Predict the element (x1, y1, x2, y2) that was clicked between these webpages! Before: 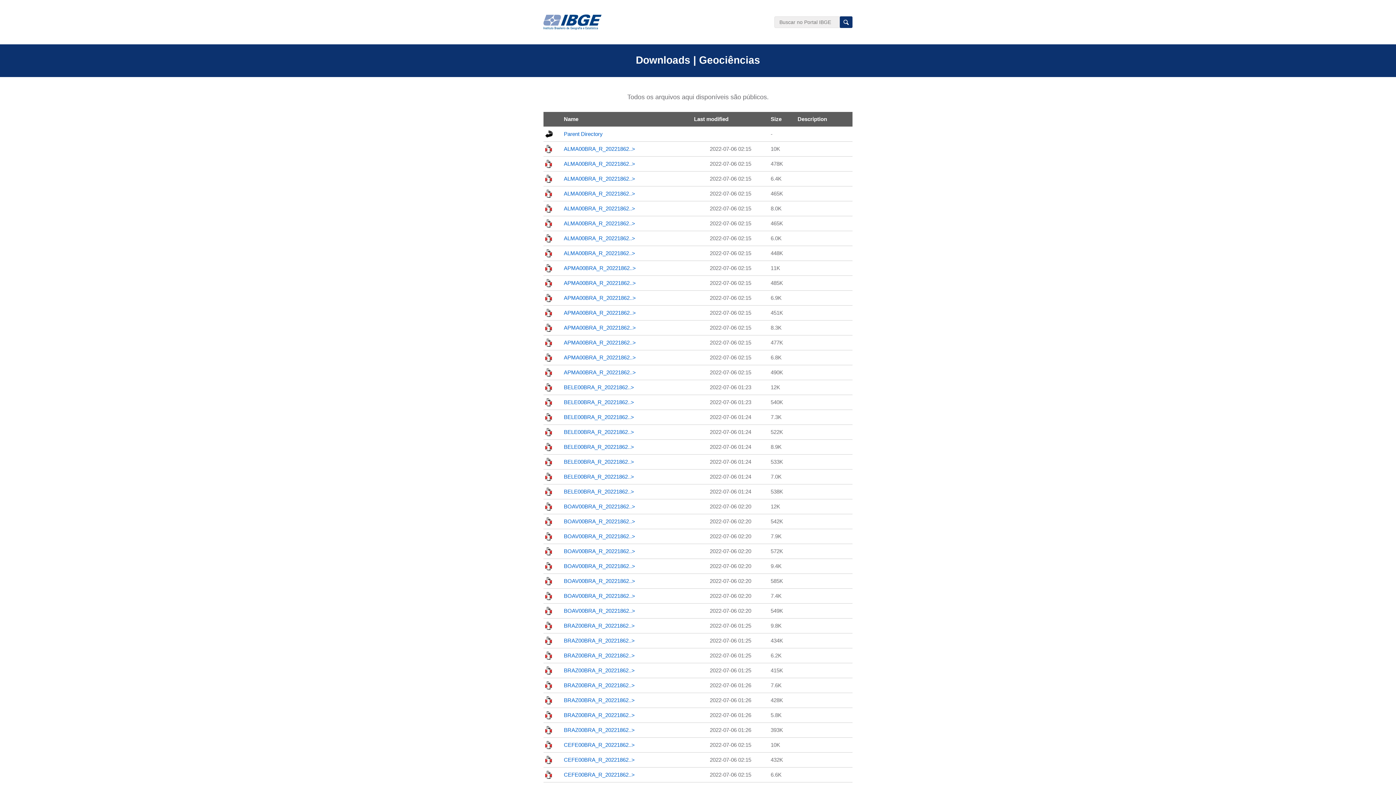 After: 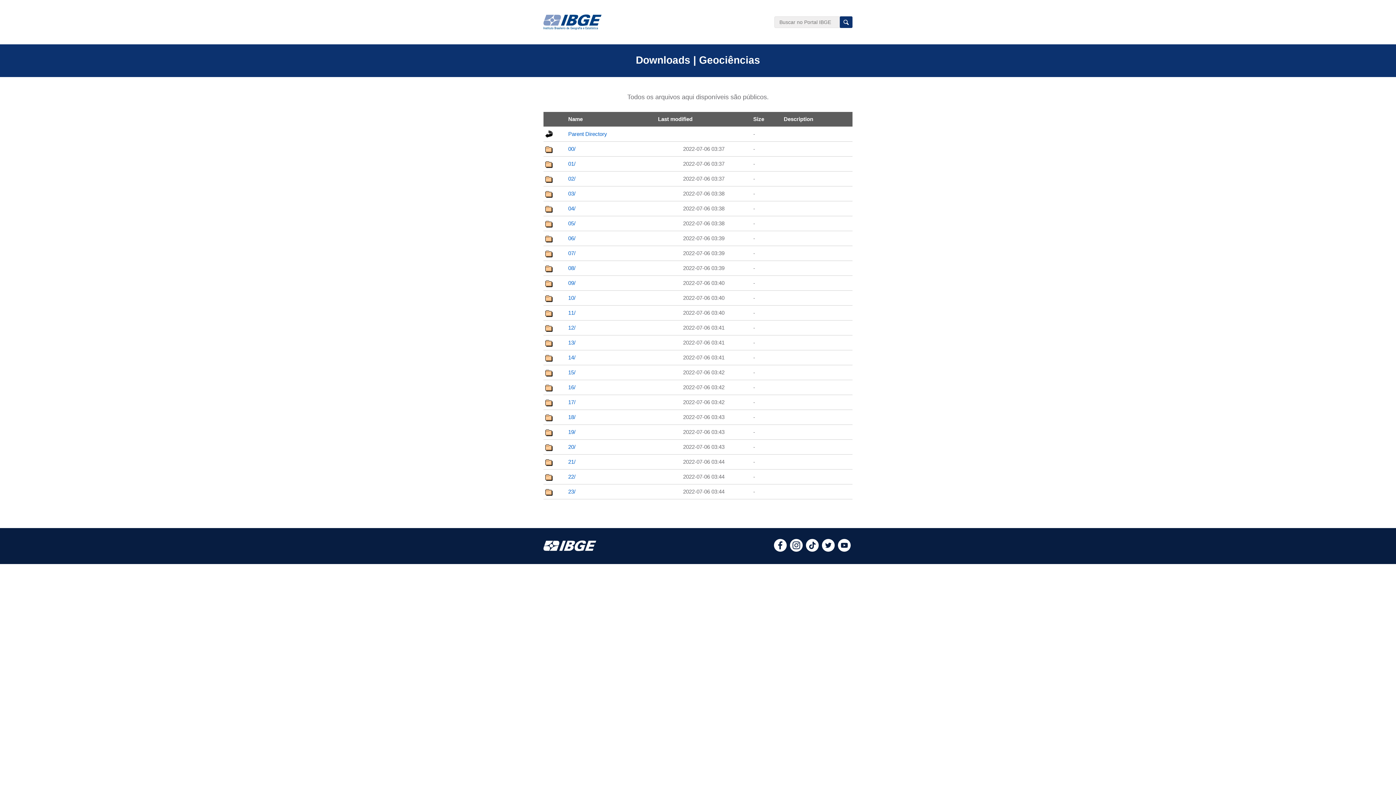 Action: bbox: (564, 131, 602, 137) label: Parent Directory